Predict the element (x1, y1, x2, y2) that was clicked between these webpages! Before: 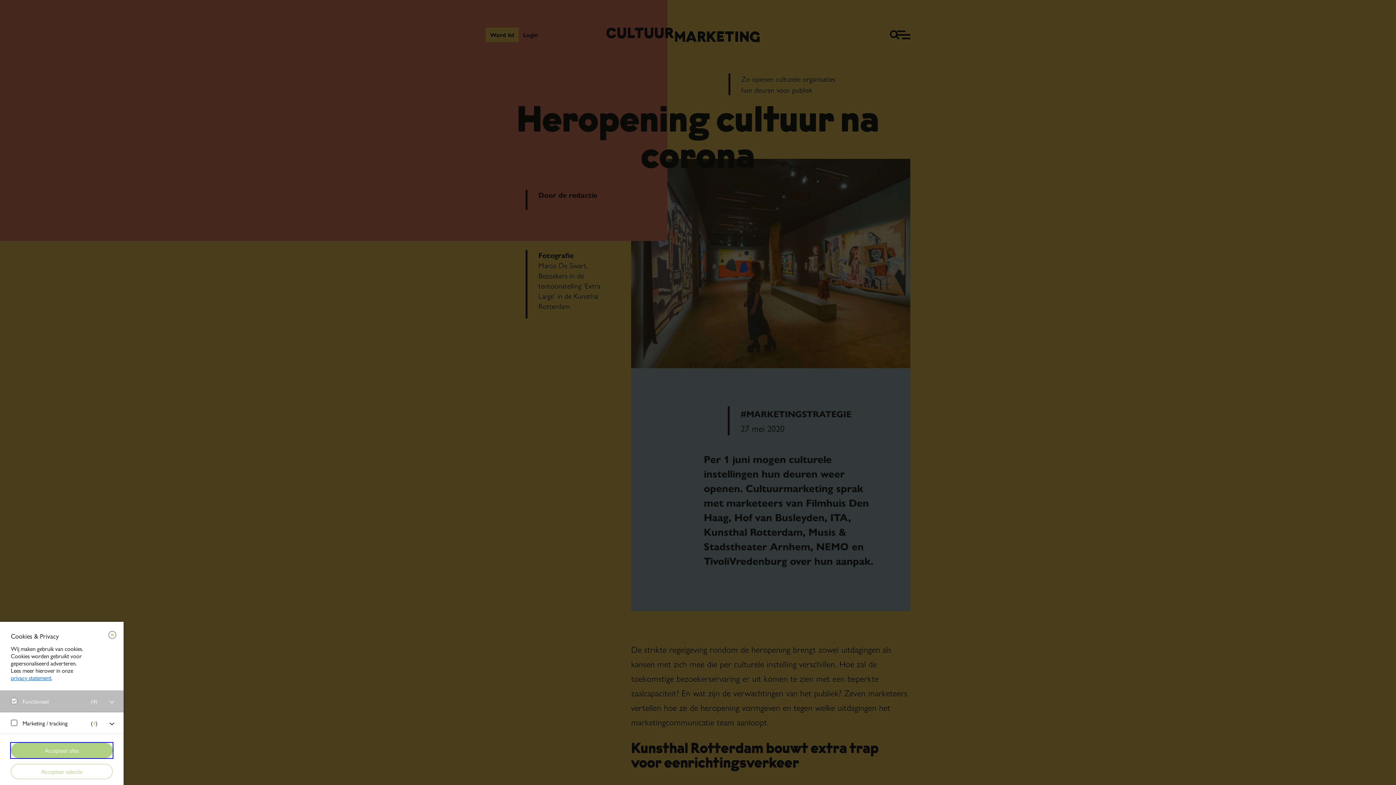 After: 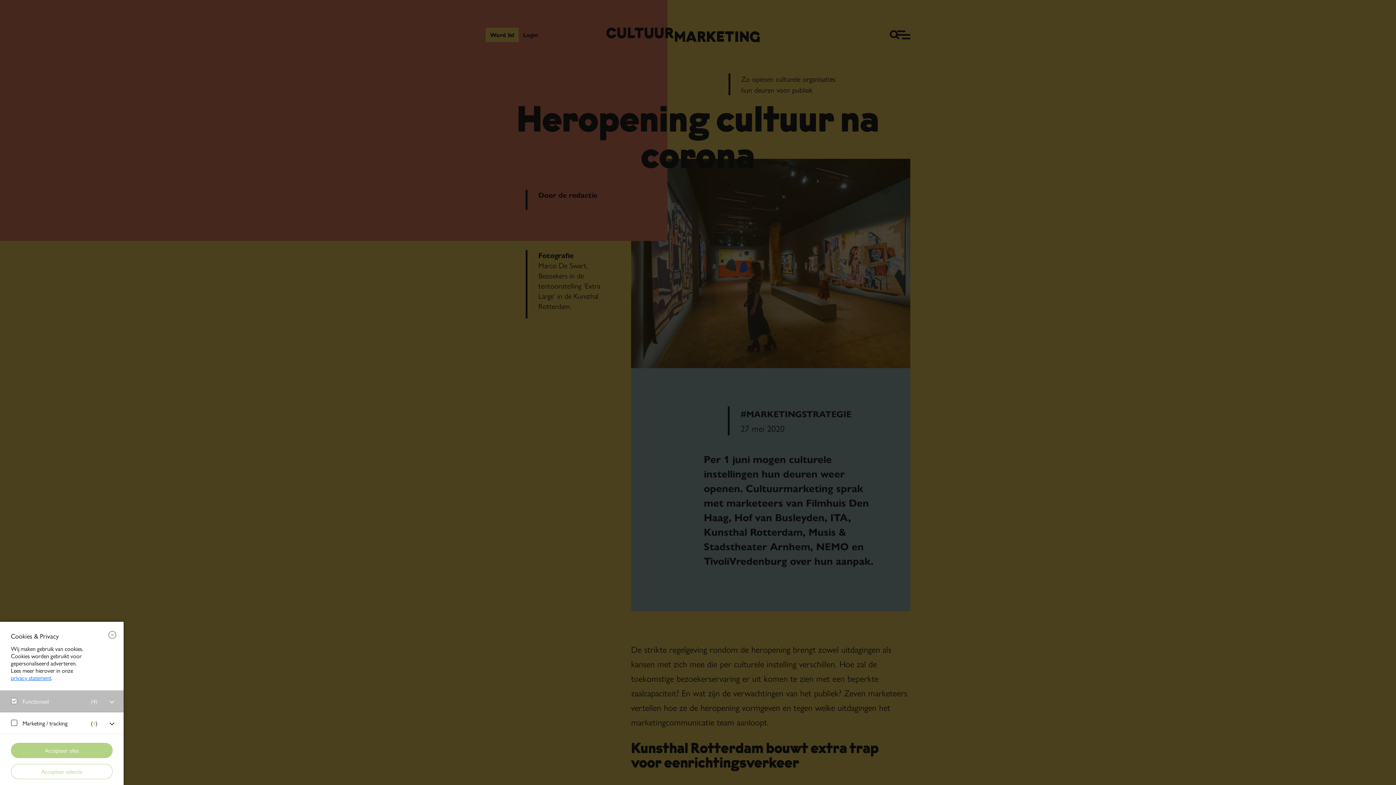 Action: bbox: (7, 696, 101, 706) label: Functioneel
(4)